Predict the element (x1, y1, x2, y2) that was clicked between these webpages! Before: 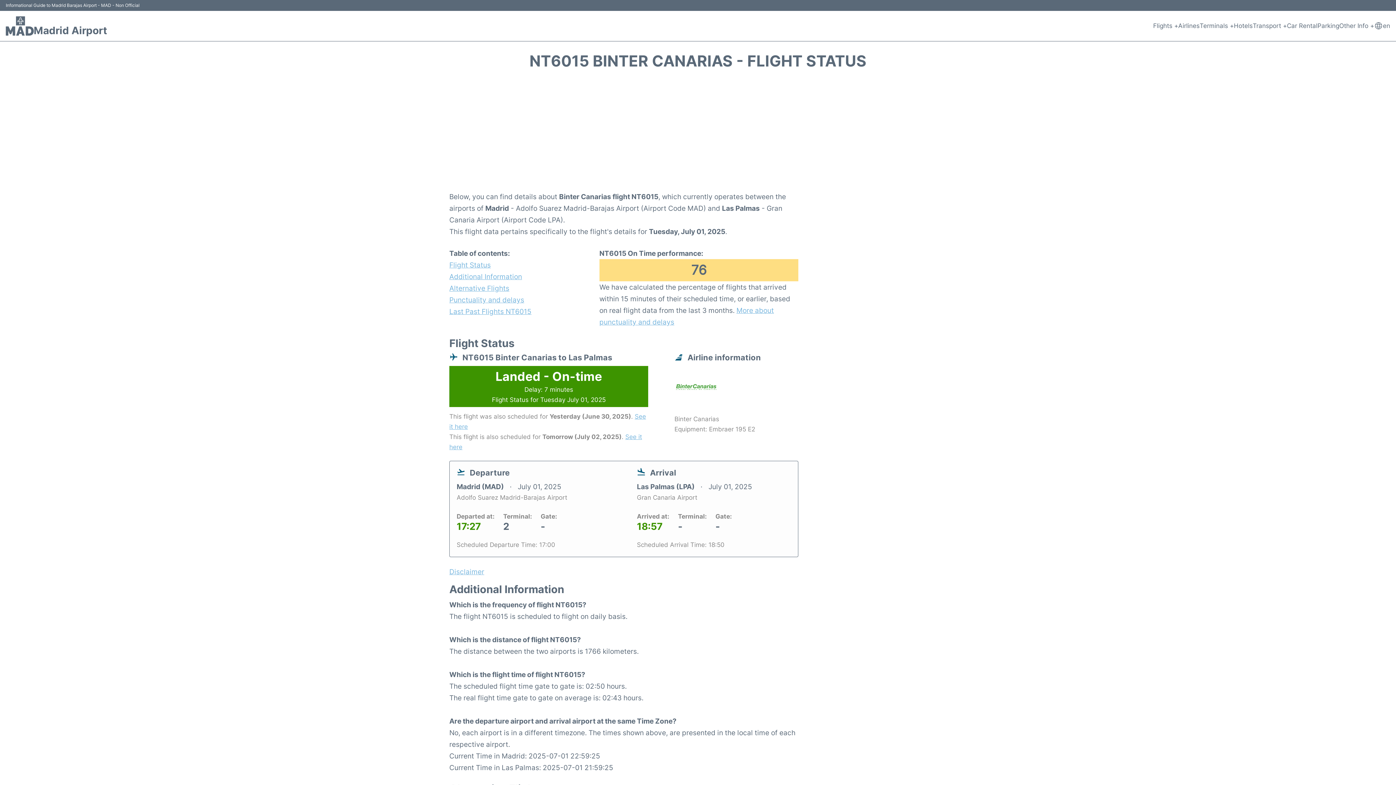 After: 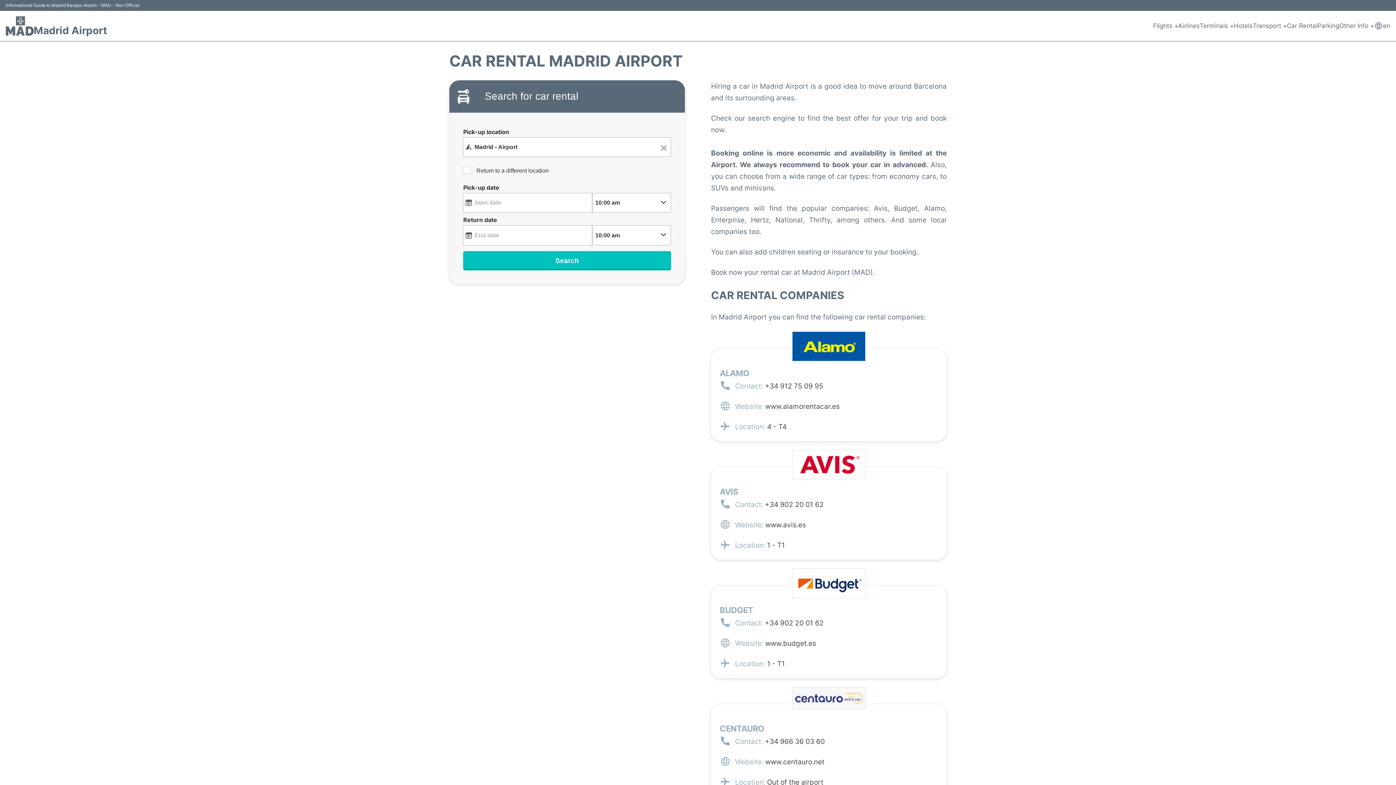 Action: label: Car Rental bbox: (1287, 20, 1317, 31)